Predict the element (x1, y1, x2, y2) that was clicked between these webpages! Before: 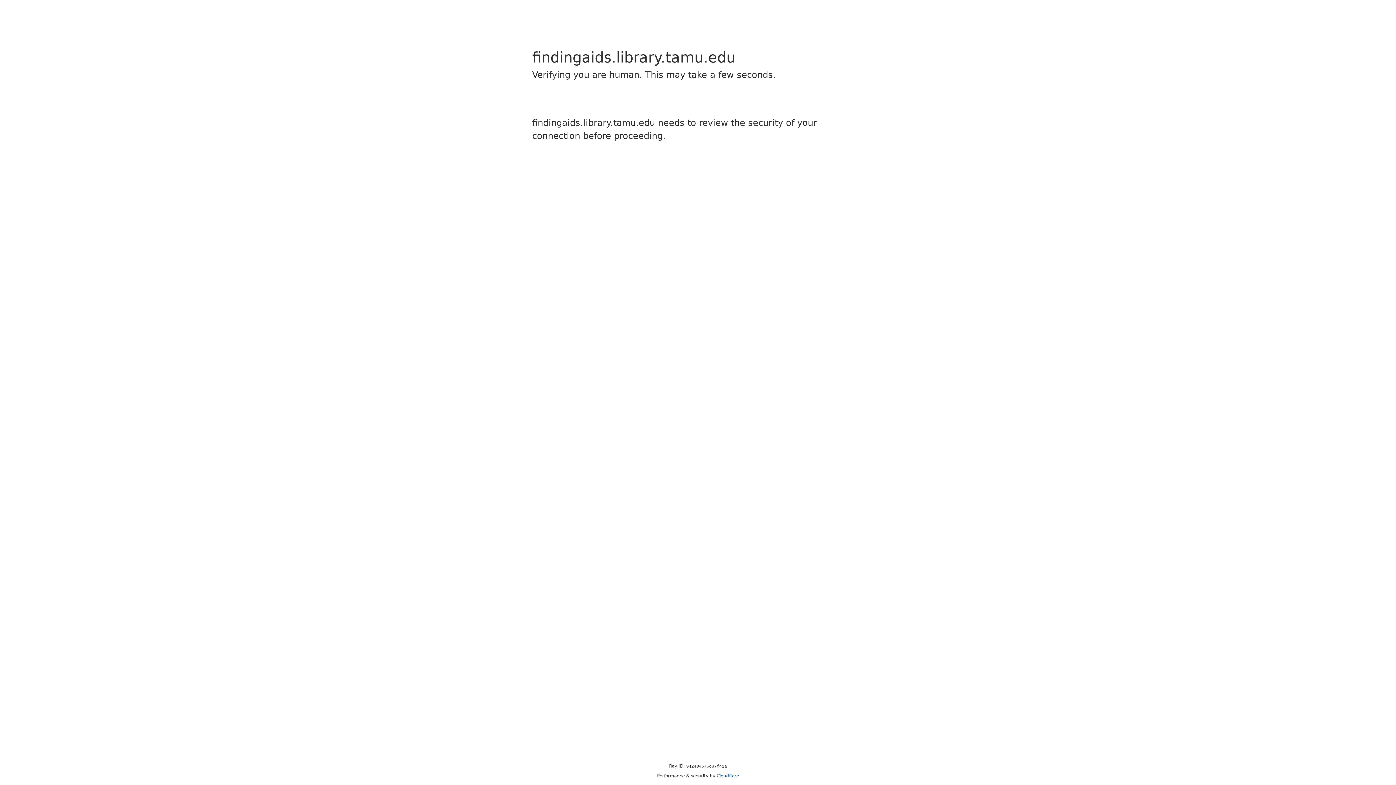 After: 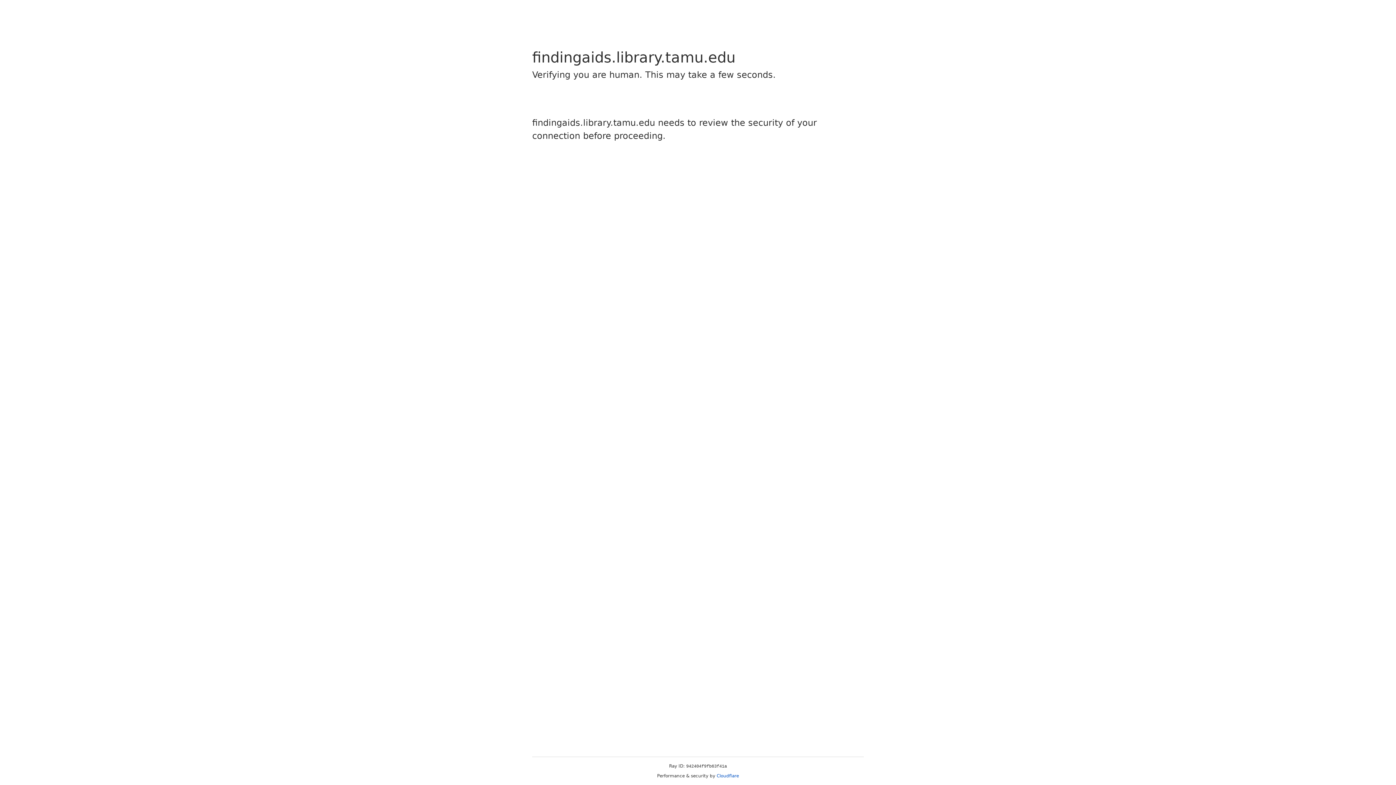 Action: bbox: (716, 773, 739, 778) label: Cloudflare